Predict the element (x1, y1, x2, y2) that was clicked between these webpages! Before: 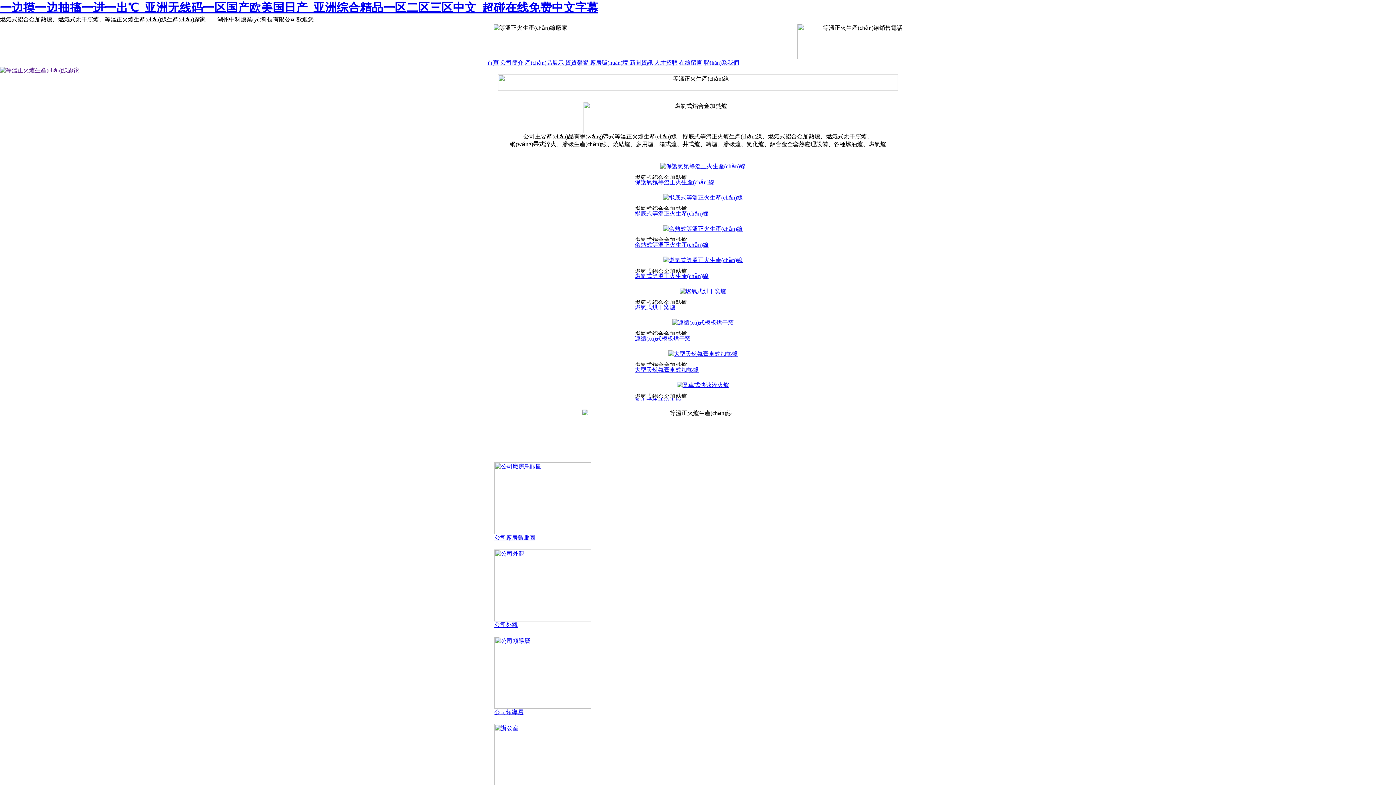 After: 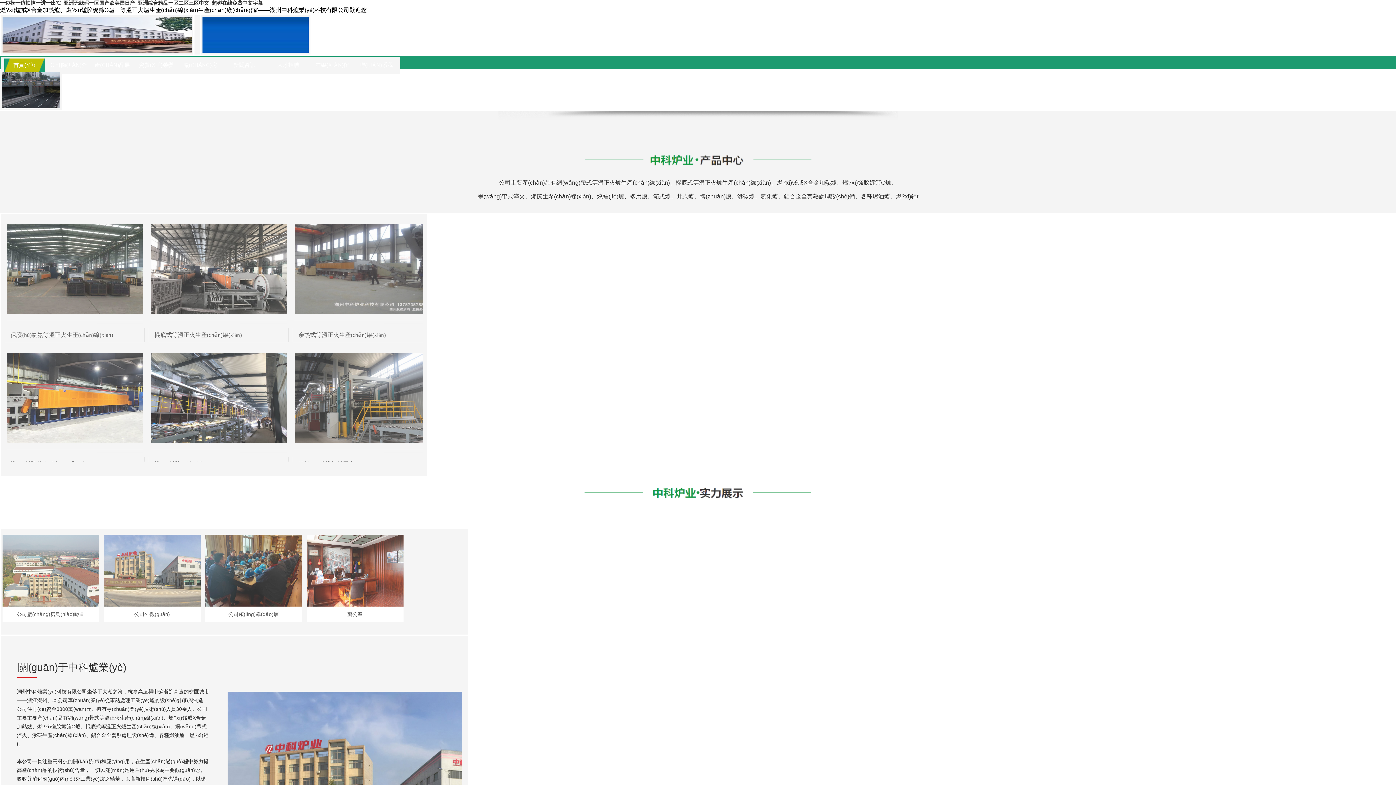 Action: label: 一边摸一边抽搐一进一出℃_亚洲无线码一区国产欧美国日产_亚洲综合精品一区二区三区中文_超碰在线免费中文字幕 bbox: (0, 1, 598, 14)